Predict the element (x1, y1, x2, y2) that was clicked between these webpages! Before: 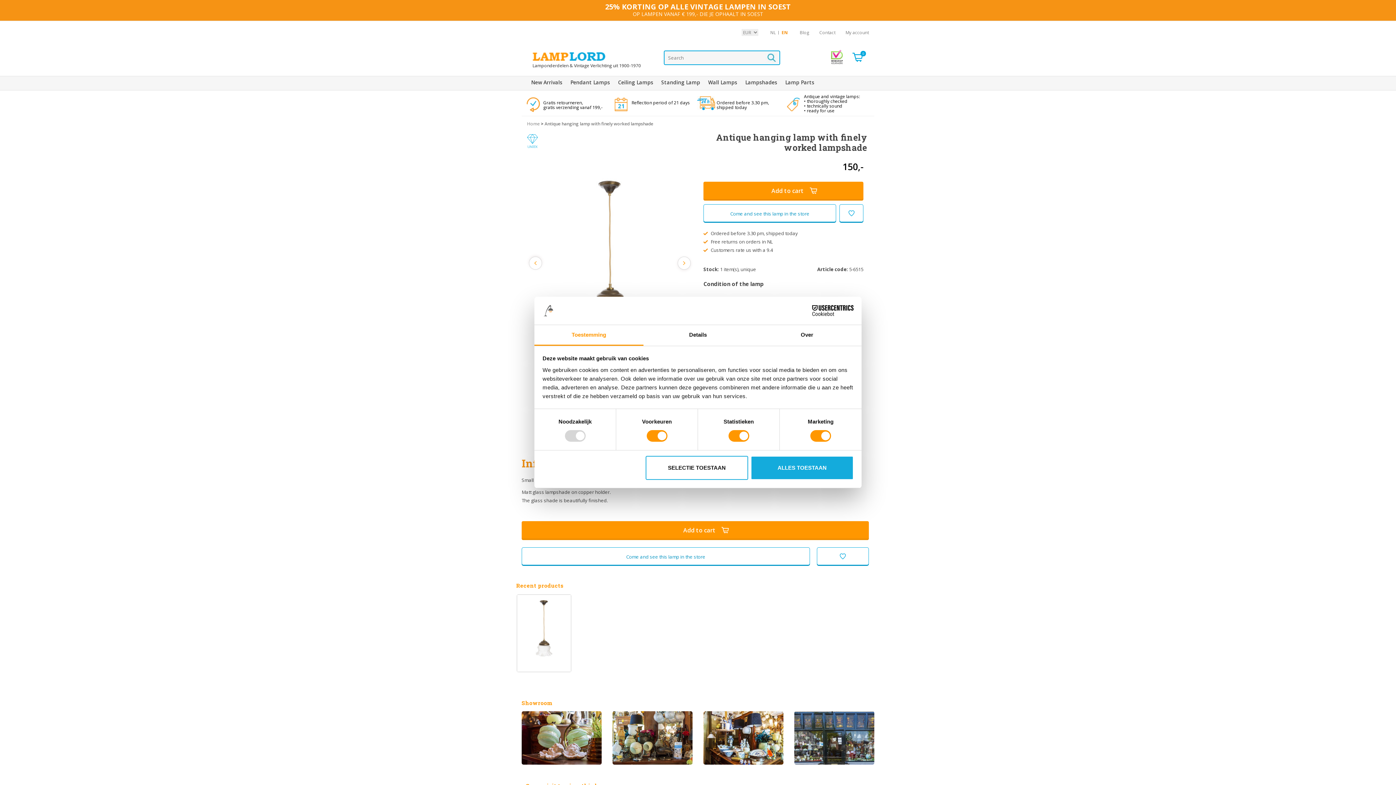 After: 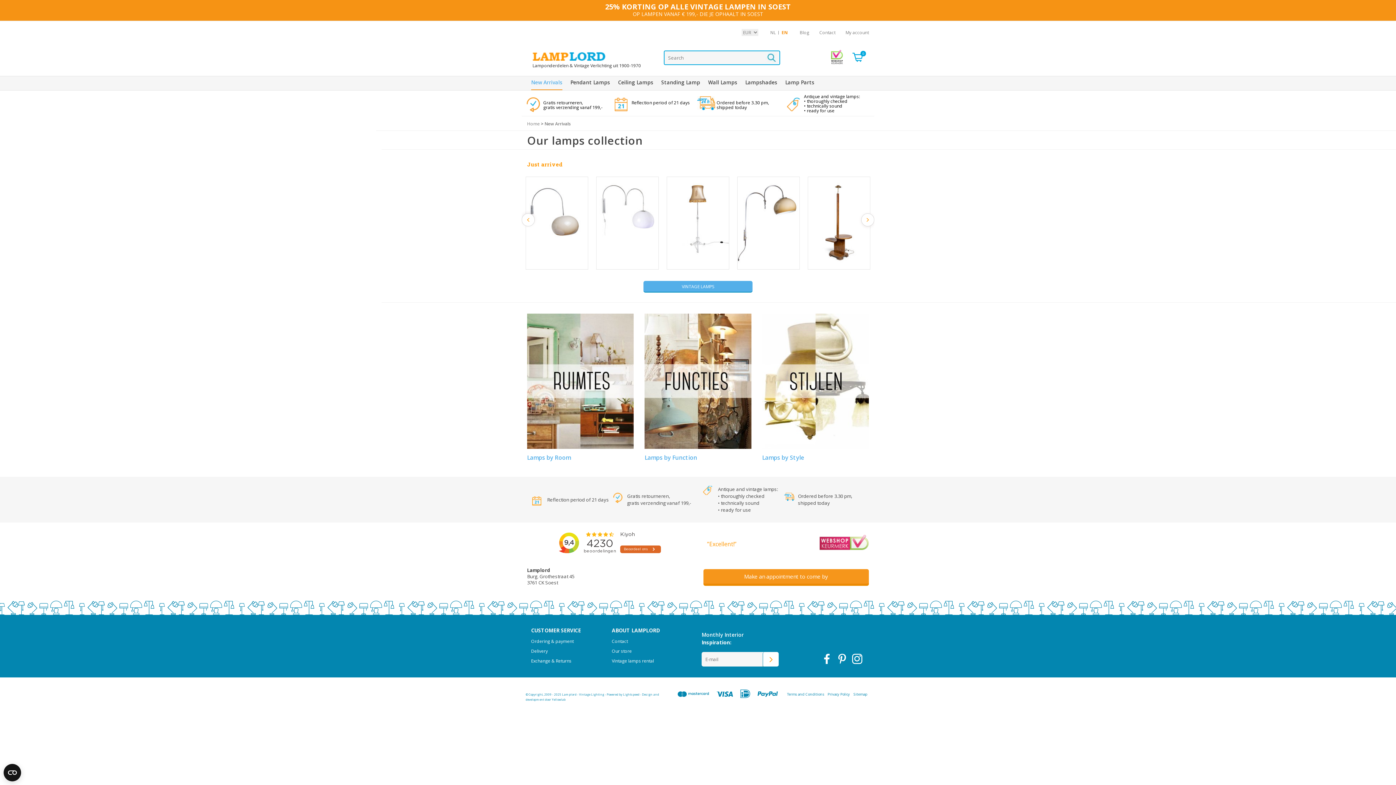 Action: label: New Arrivals bbox: (531, 76, 562, 90)